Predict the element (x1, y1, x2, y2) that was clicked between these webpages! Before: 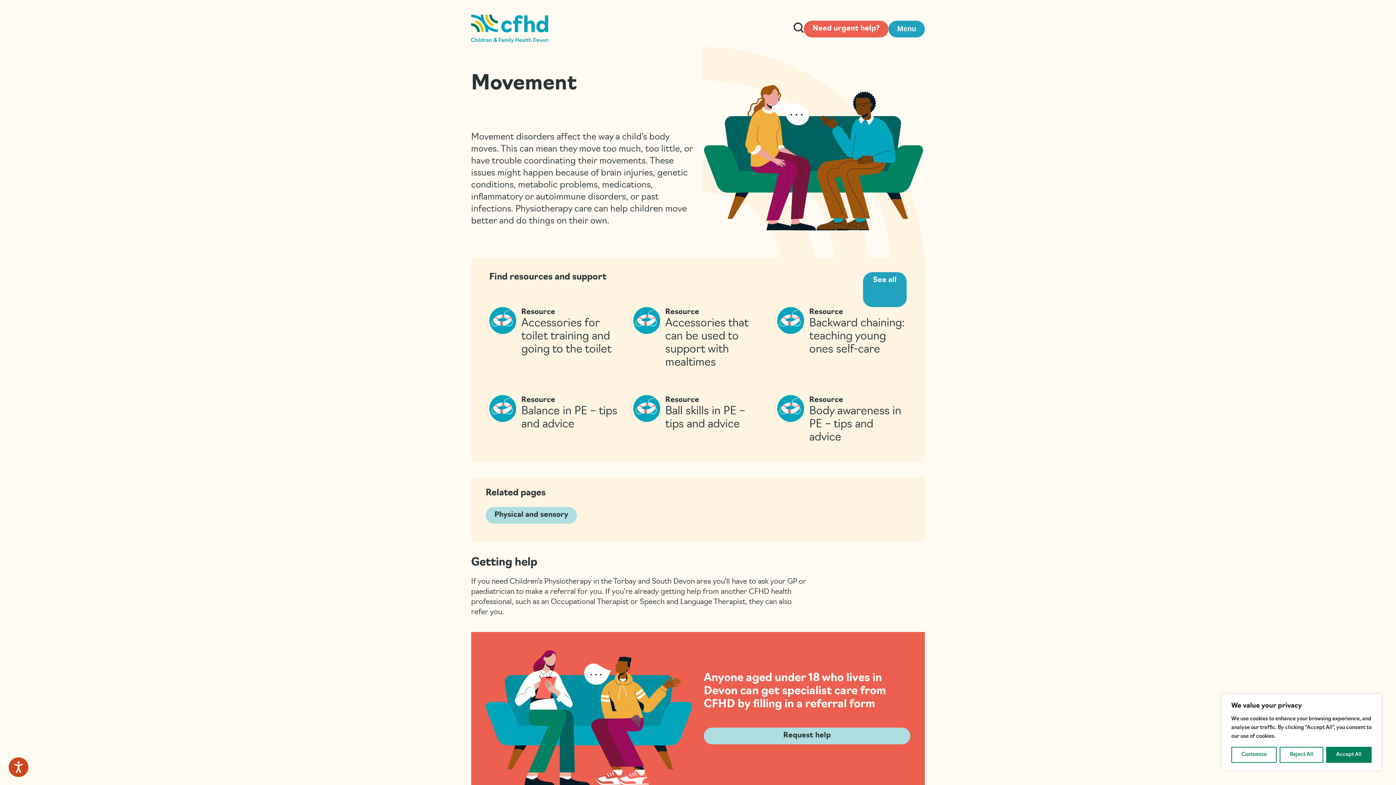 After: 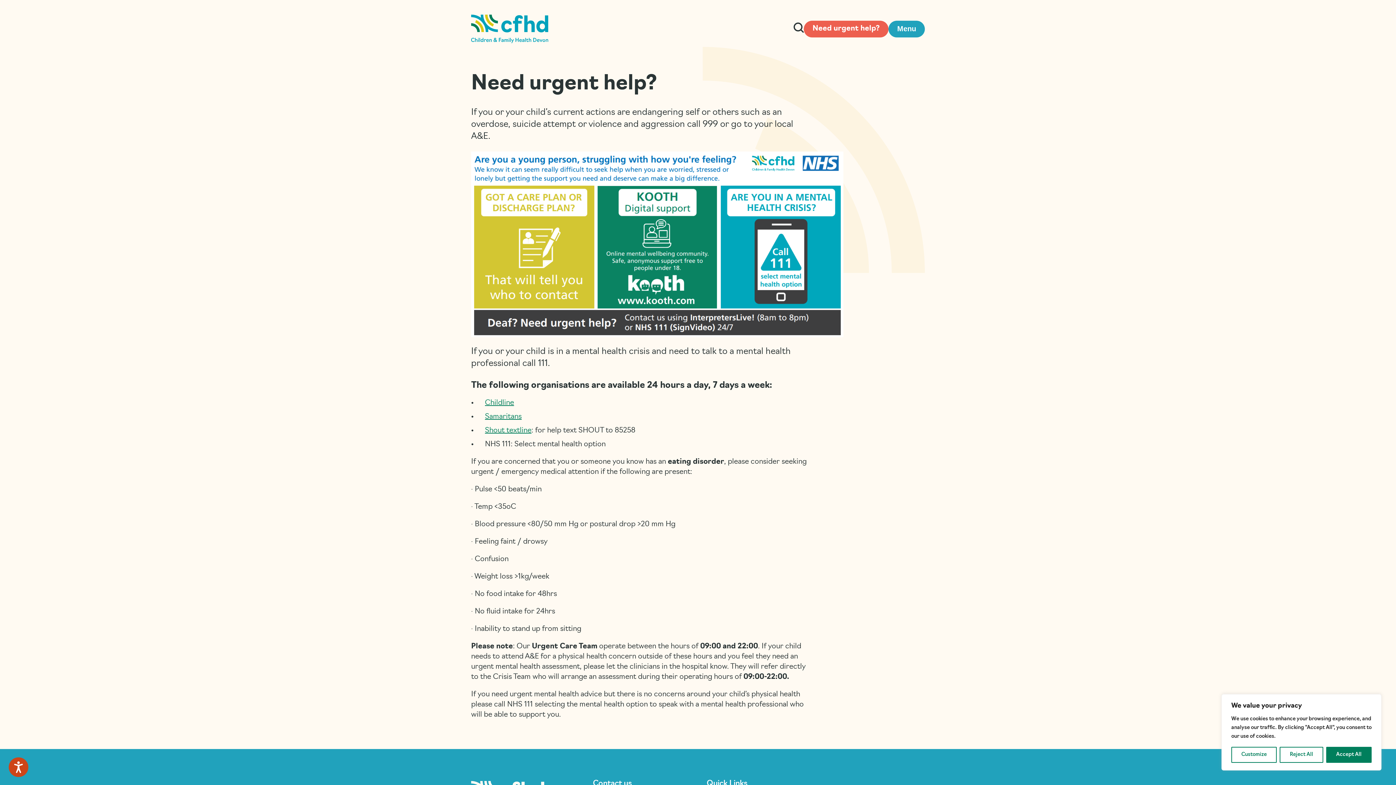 Action: label: Need urgent help? bbox: (804, 20, 888, 37)